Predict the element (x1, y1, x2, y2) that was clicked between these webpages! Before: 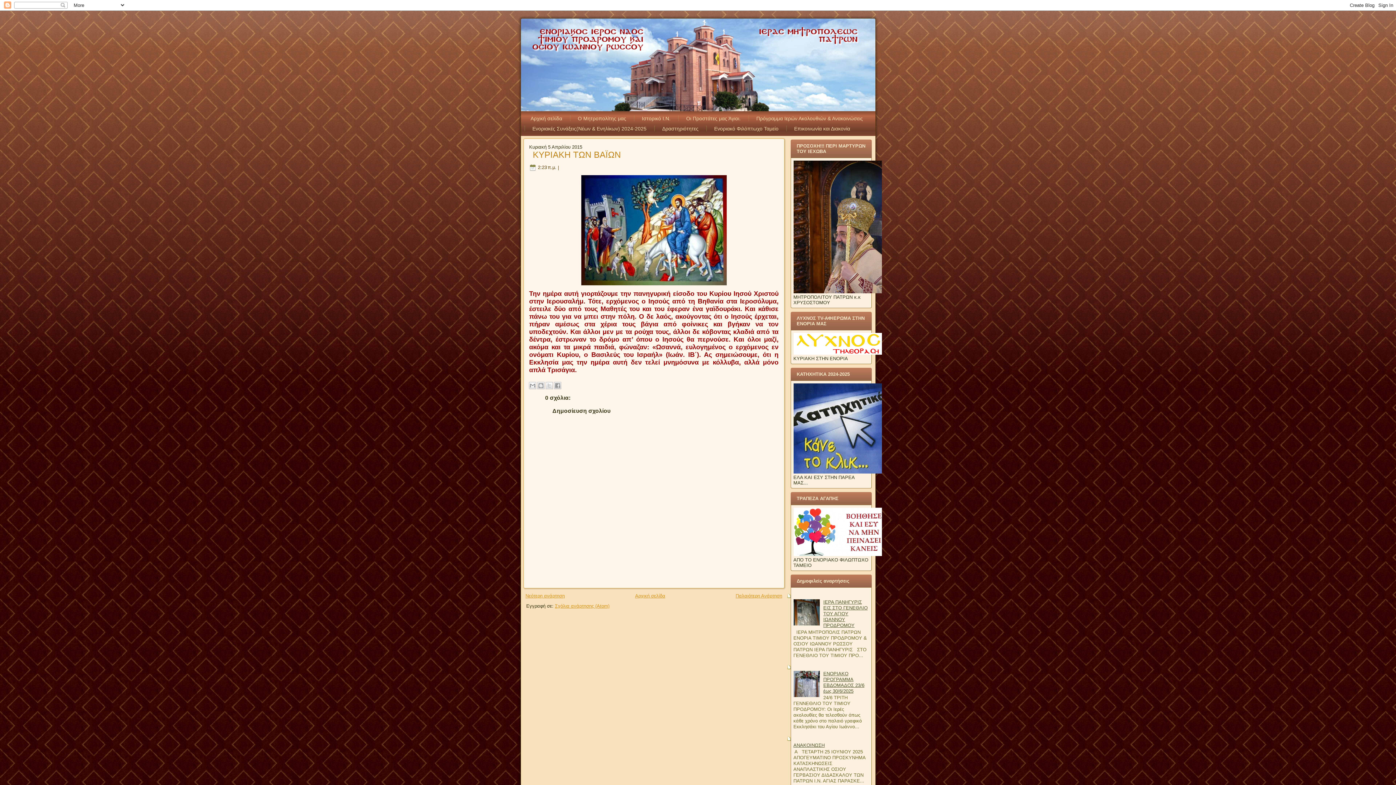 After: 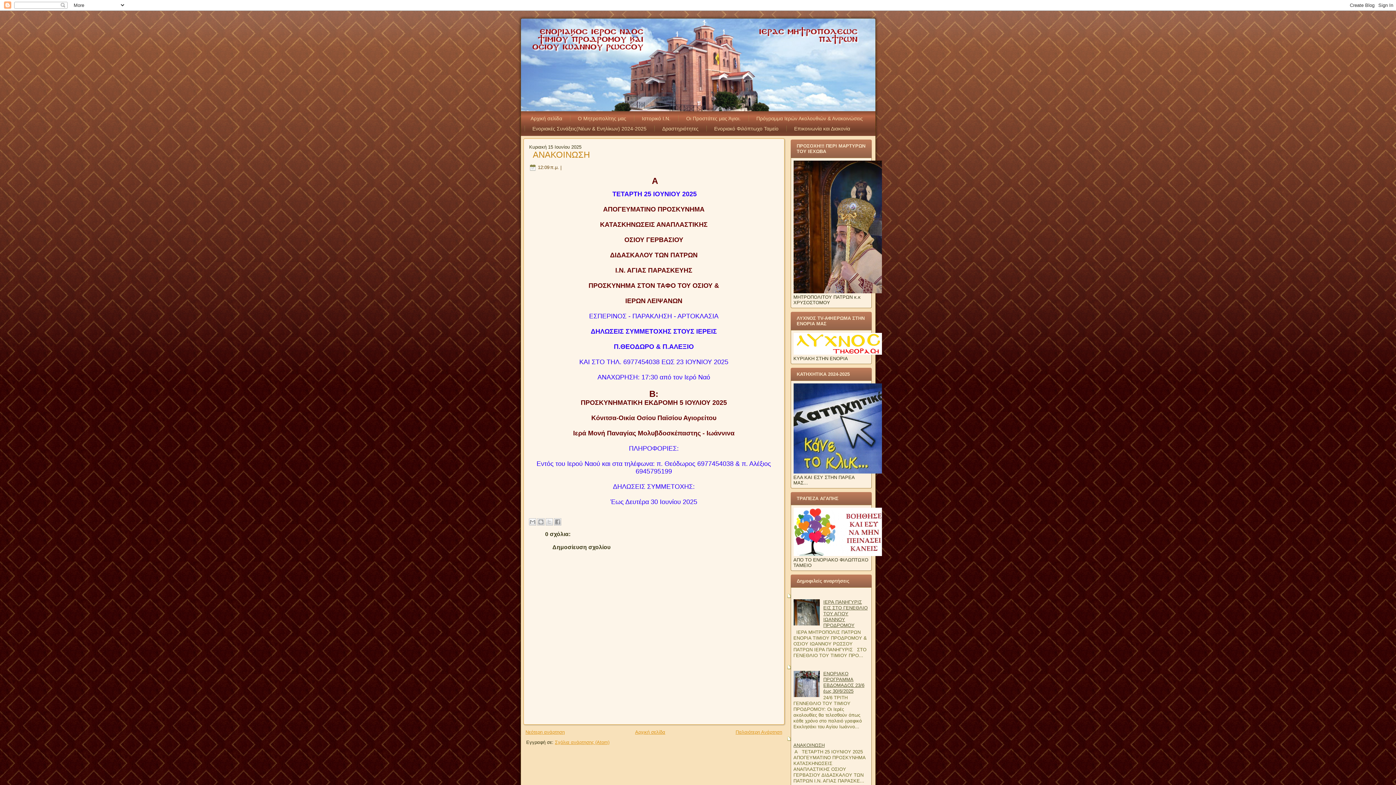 Action: label: ΑΝΑΚΟΙΝΩΣΗ bbox: (793, 742, 824, 748)